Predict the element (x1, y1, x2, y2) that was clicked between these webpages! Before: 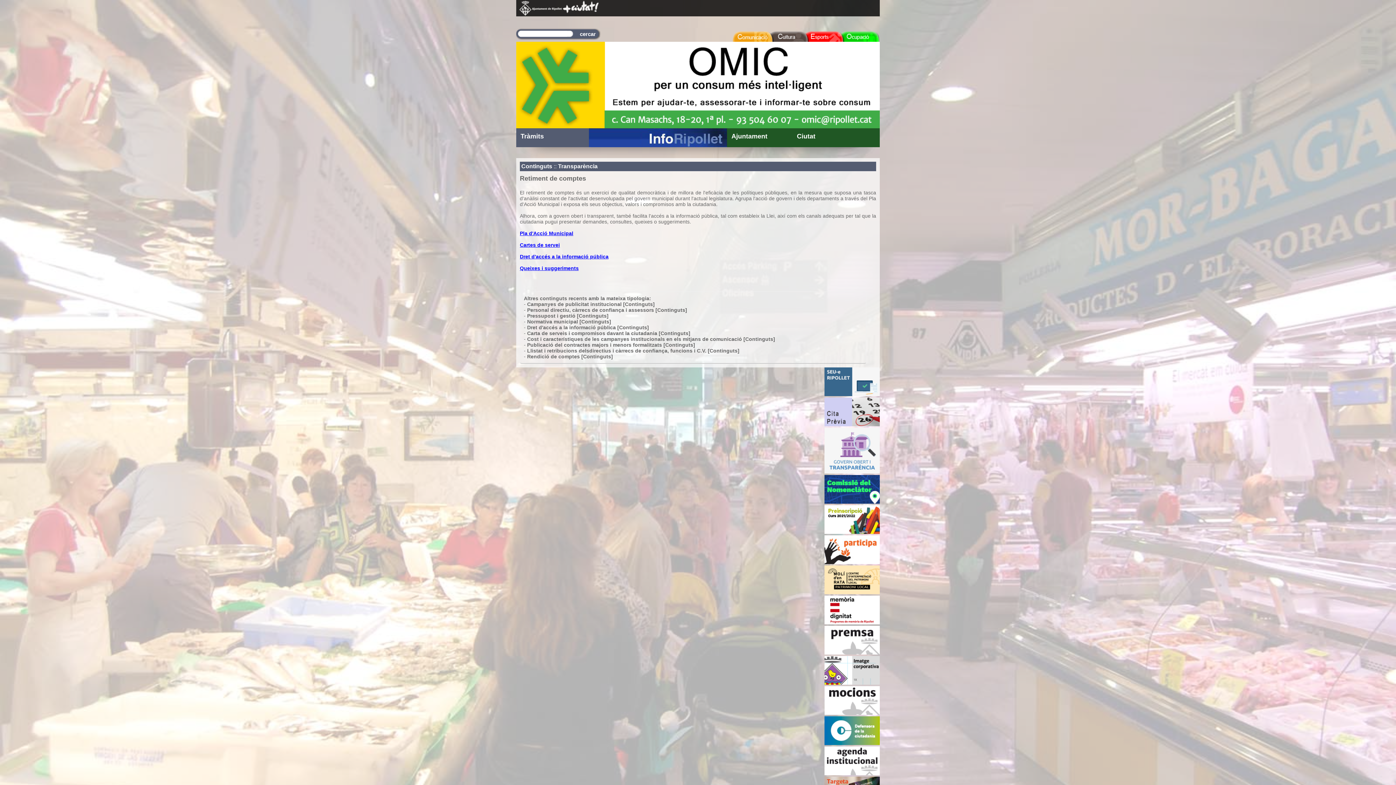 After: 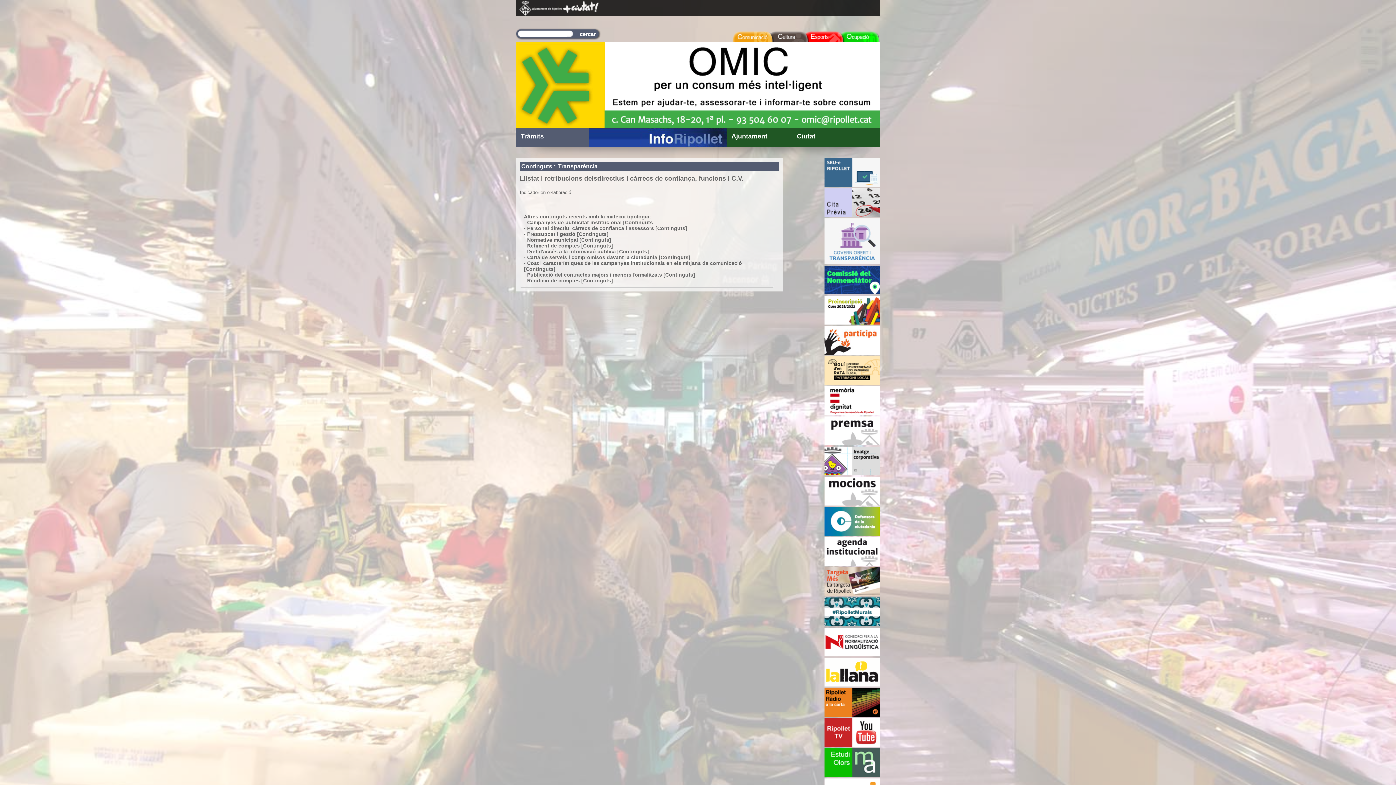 Action: label: Llistat i retribucions delsdirectius i càrrecs de confiança, funcions i C.V. [Continguts] bbox: (527, 348, 739, 353)